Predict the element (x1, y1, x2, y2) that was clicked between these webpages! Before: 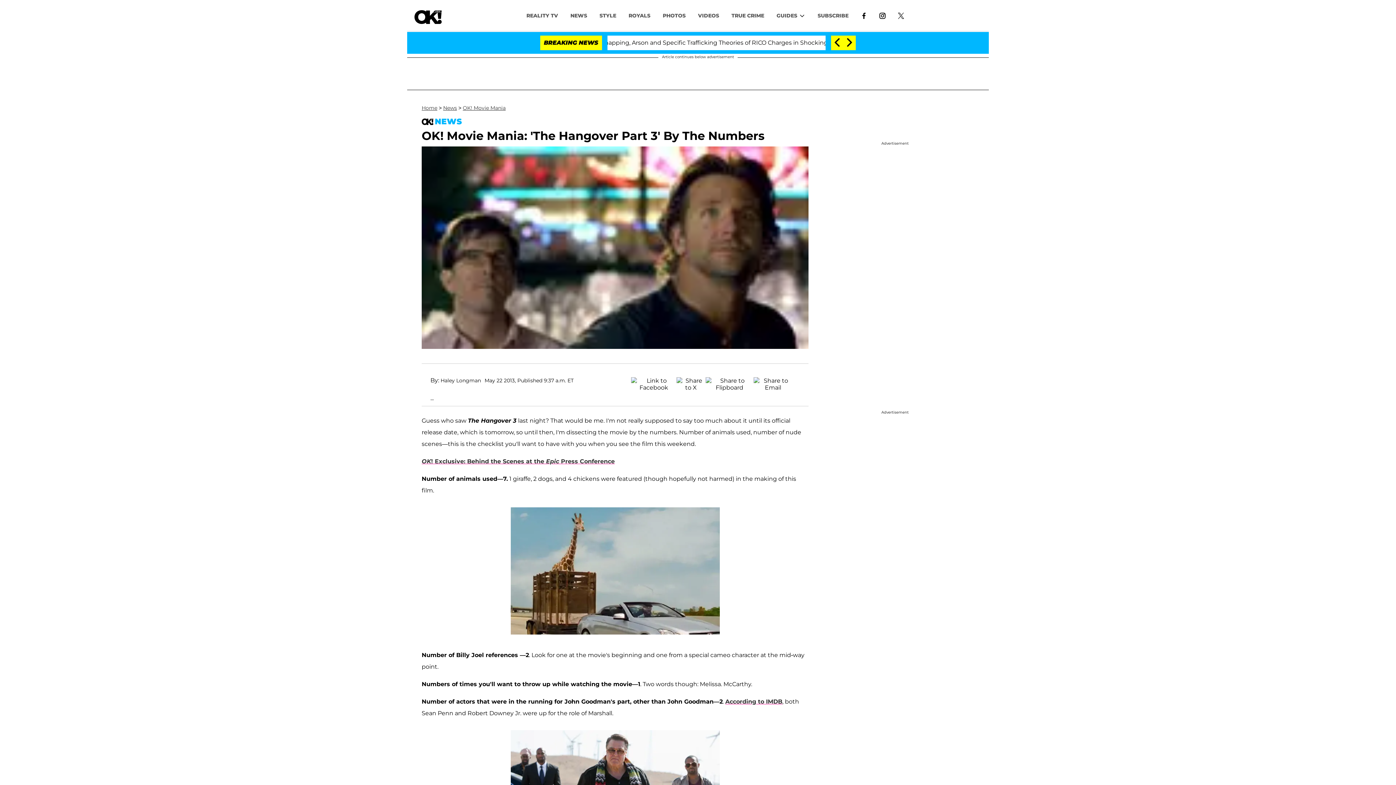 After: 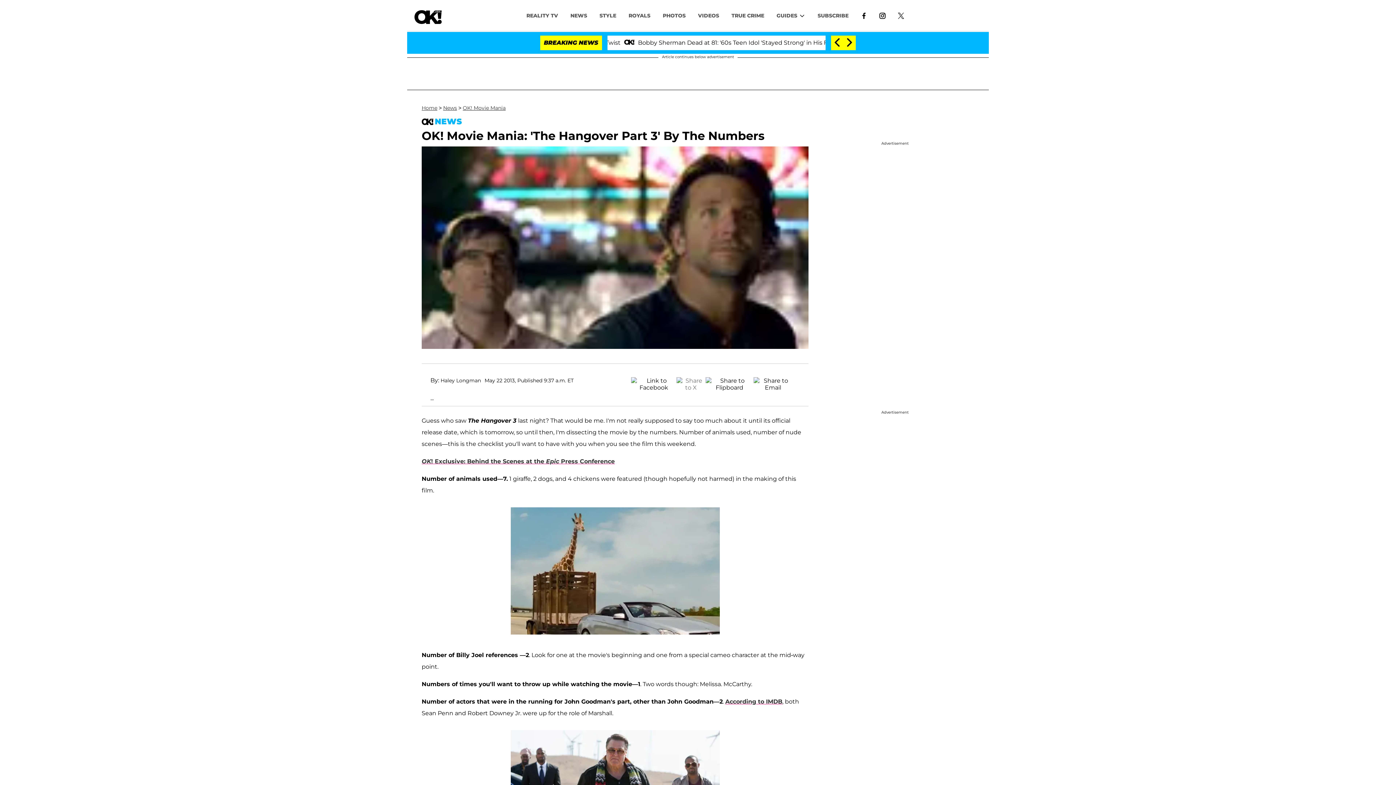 Action: bbox: (676, 377, 705, 386)